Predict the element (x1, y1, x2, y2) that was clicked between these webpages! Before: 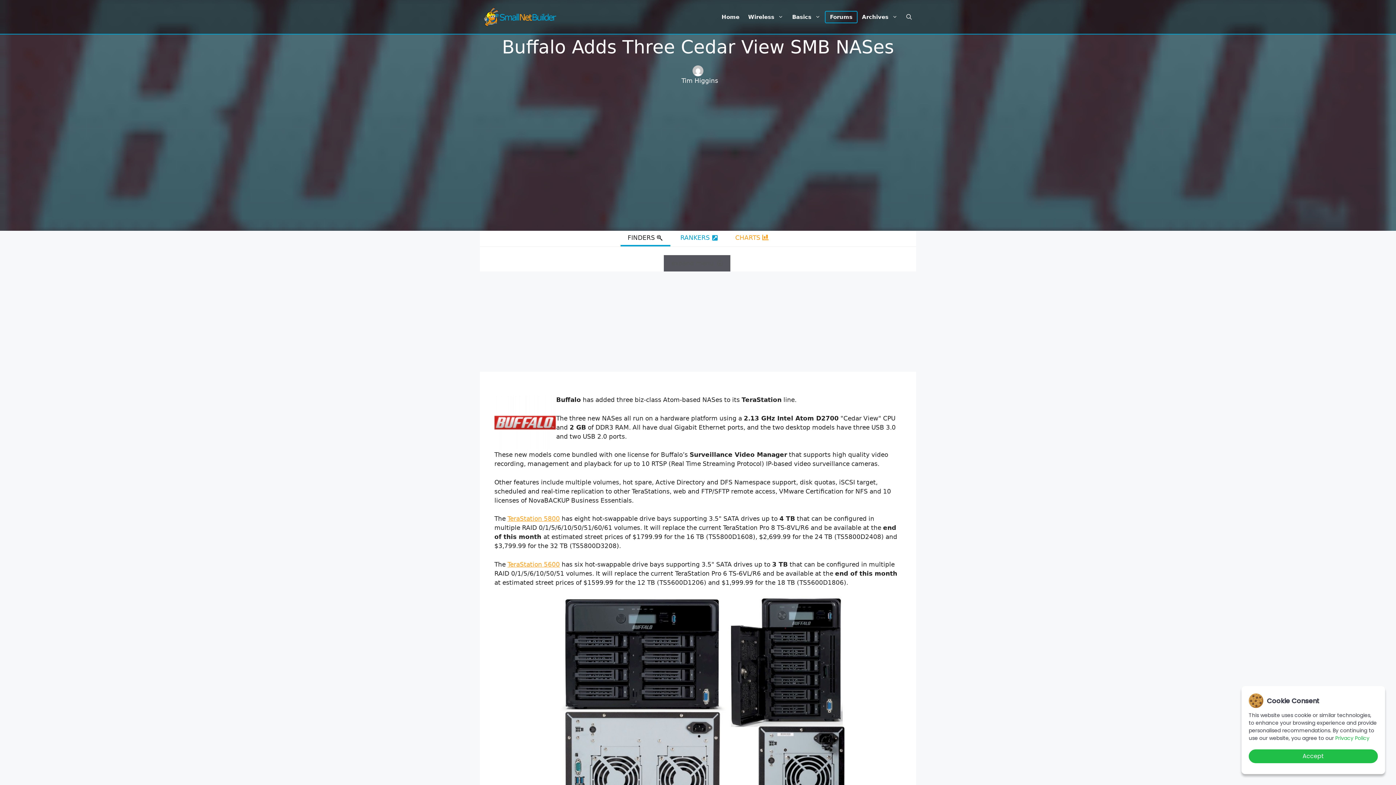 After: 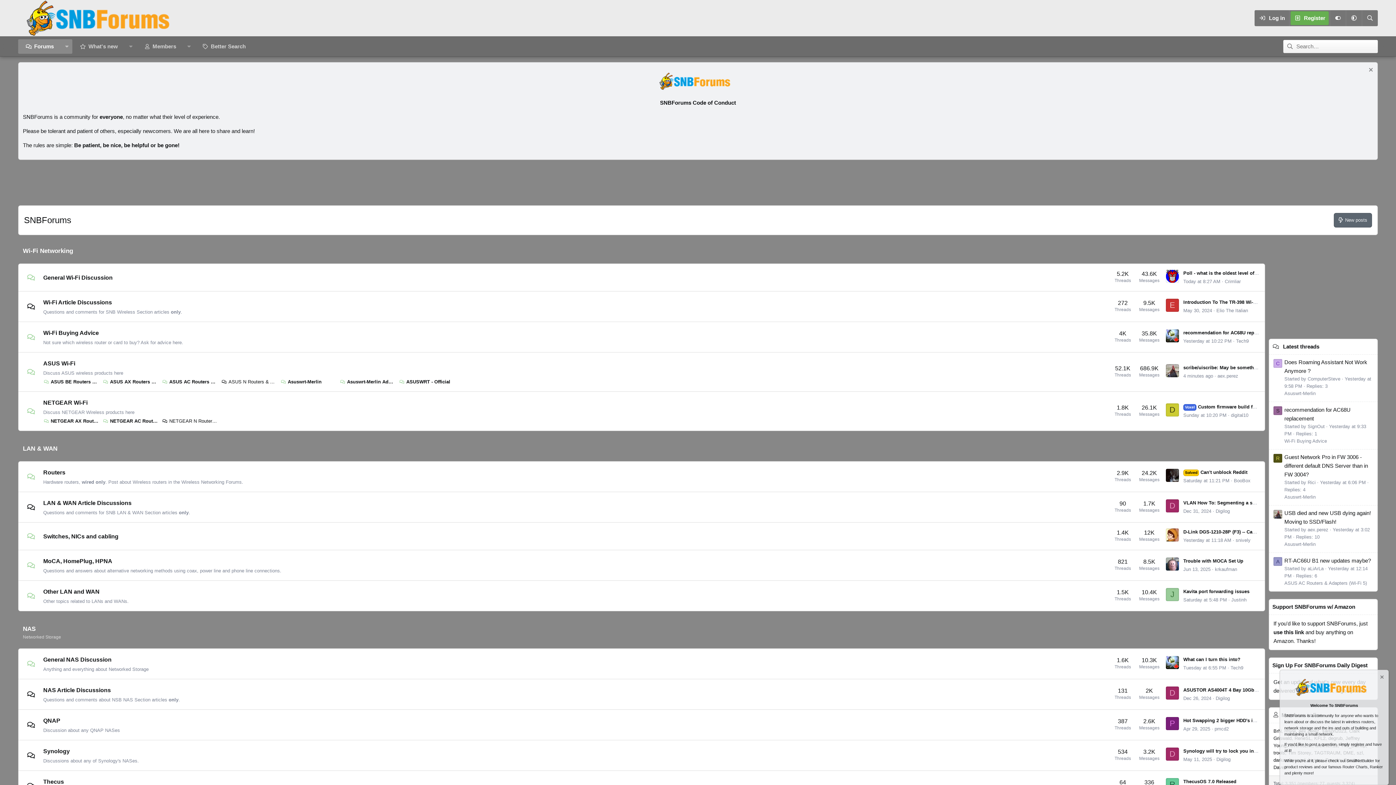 Action: label: Forums bbox: (825, 11, 857, 22)